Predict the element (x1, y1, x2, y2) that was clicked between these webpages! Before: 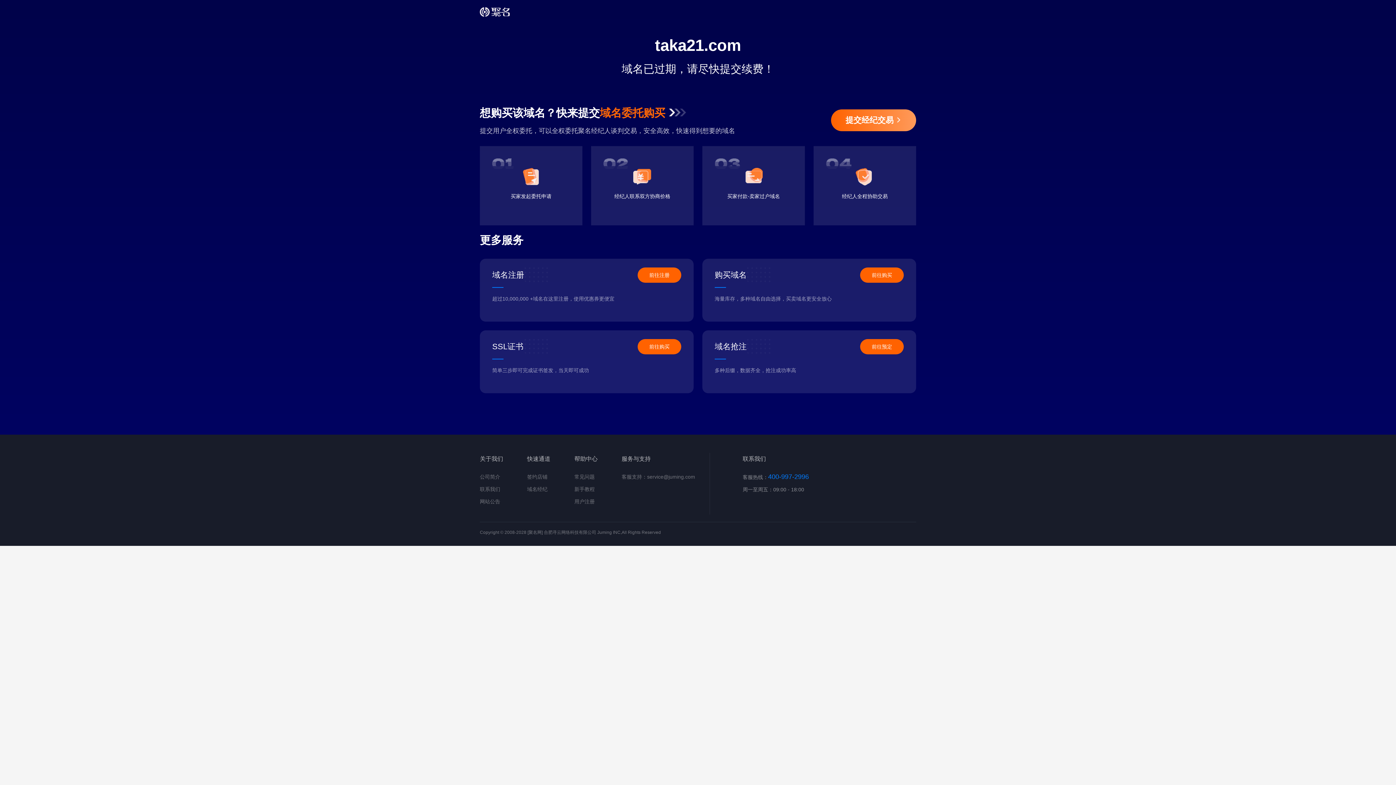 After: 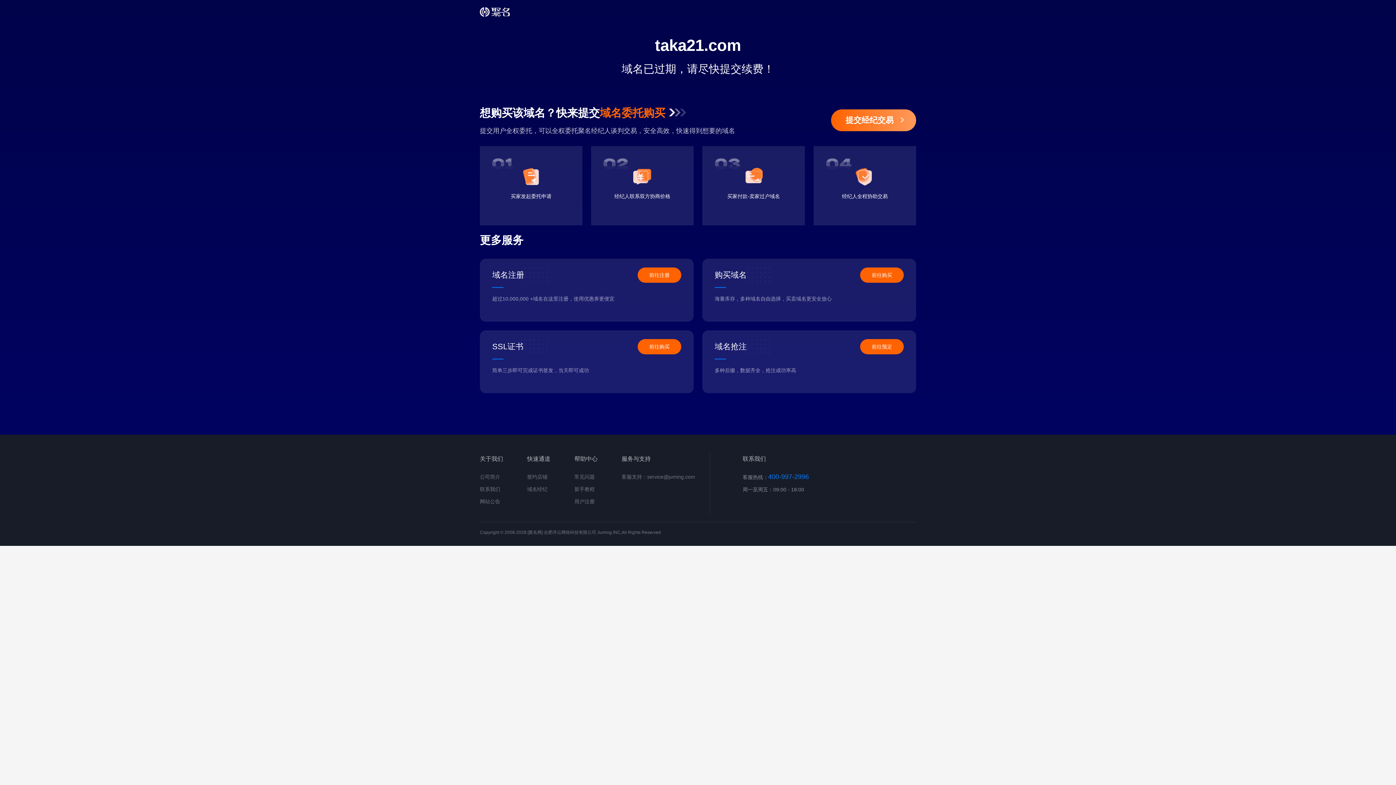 Action: label: 提交经纪交易 bbox: (831, 109, 916, 131)